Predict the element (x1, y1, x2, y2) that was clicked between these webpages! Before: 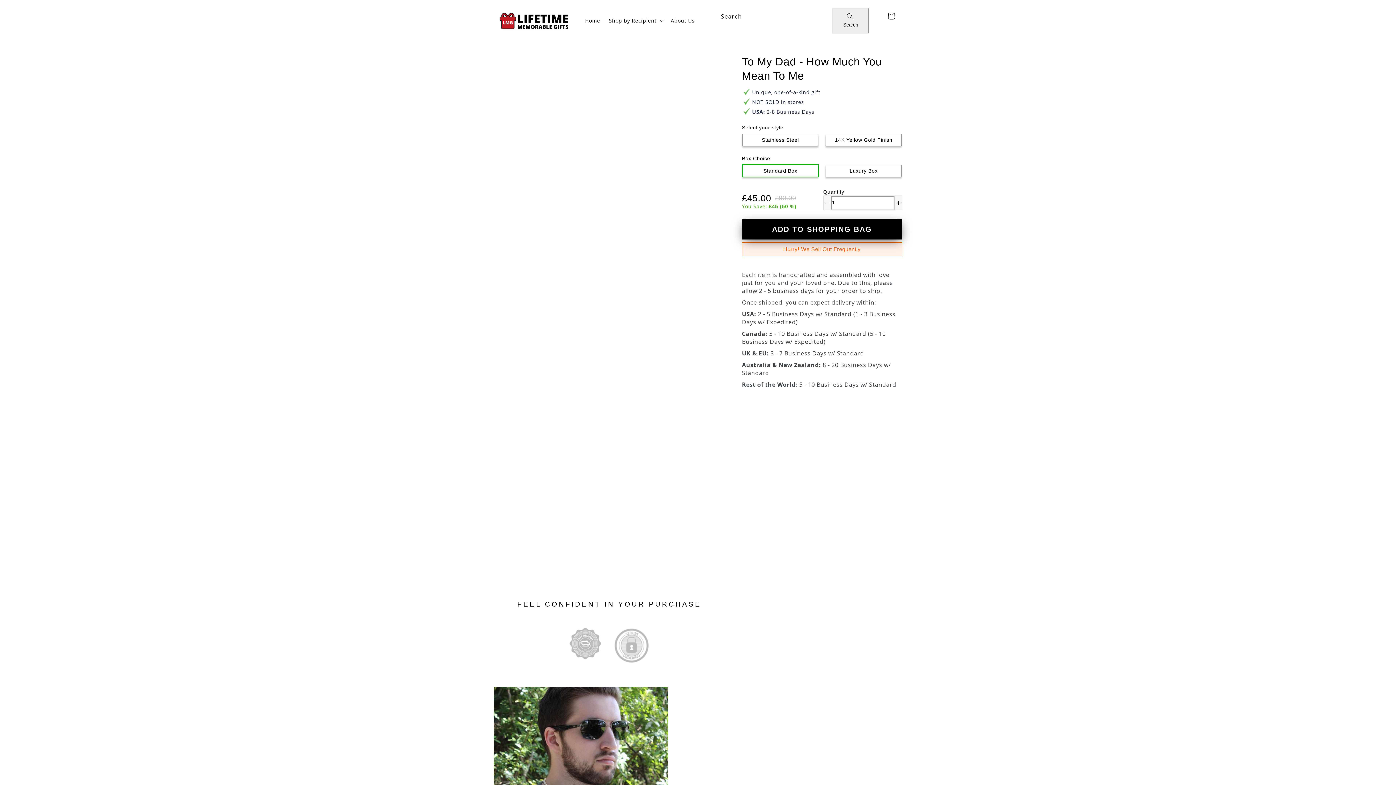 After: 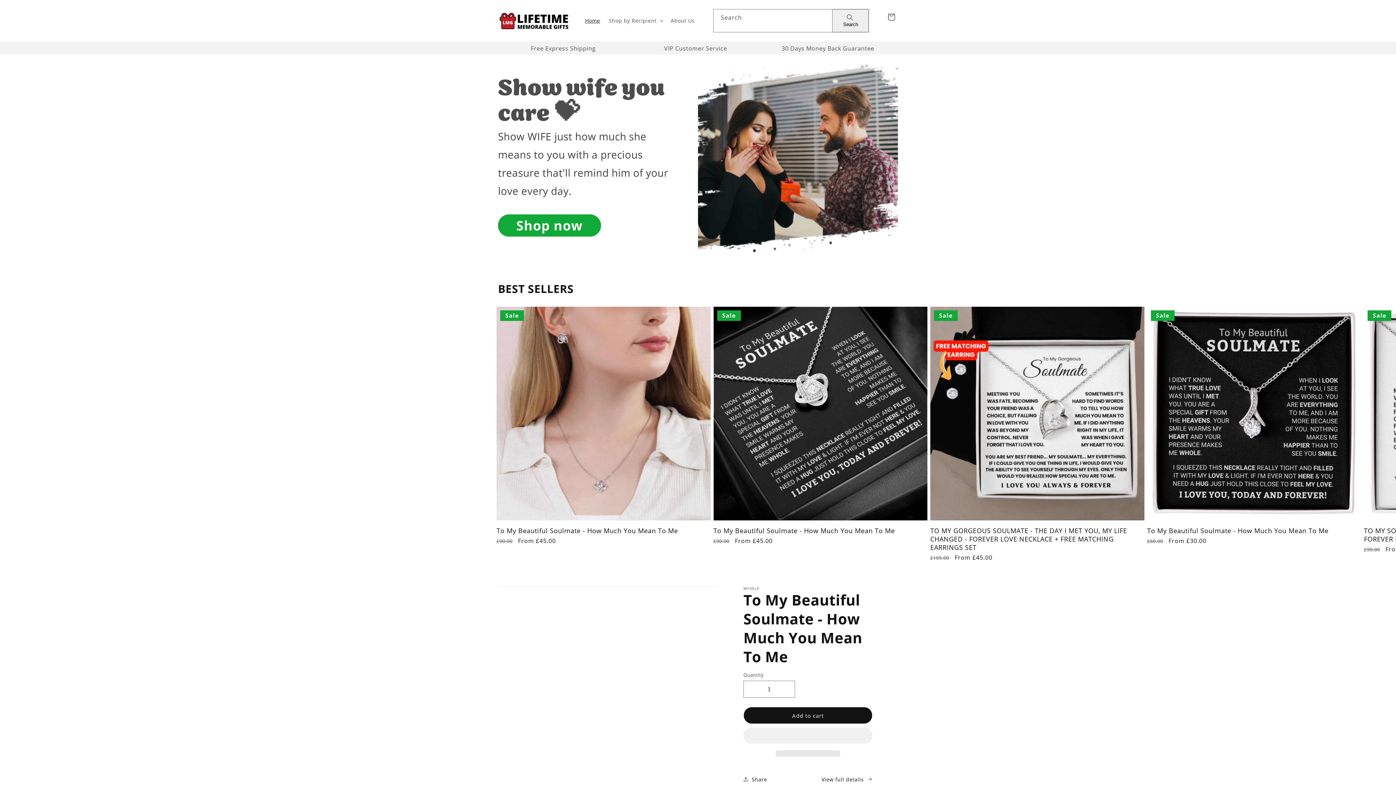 Action: bbox: (580, 13, 604, 28) label: Home